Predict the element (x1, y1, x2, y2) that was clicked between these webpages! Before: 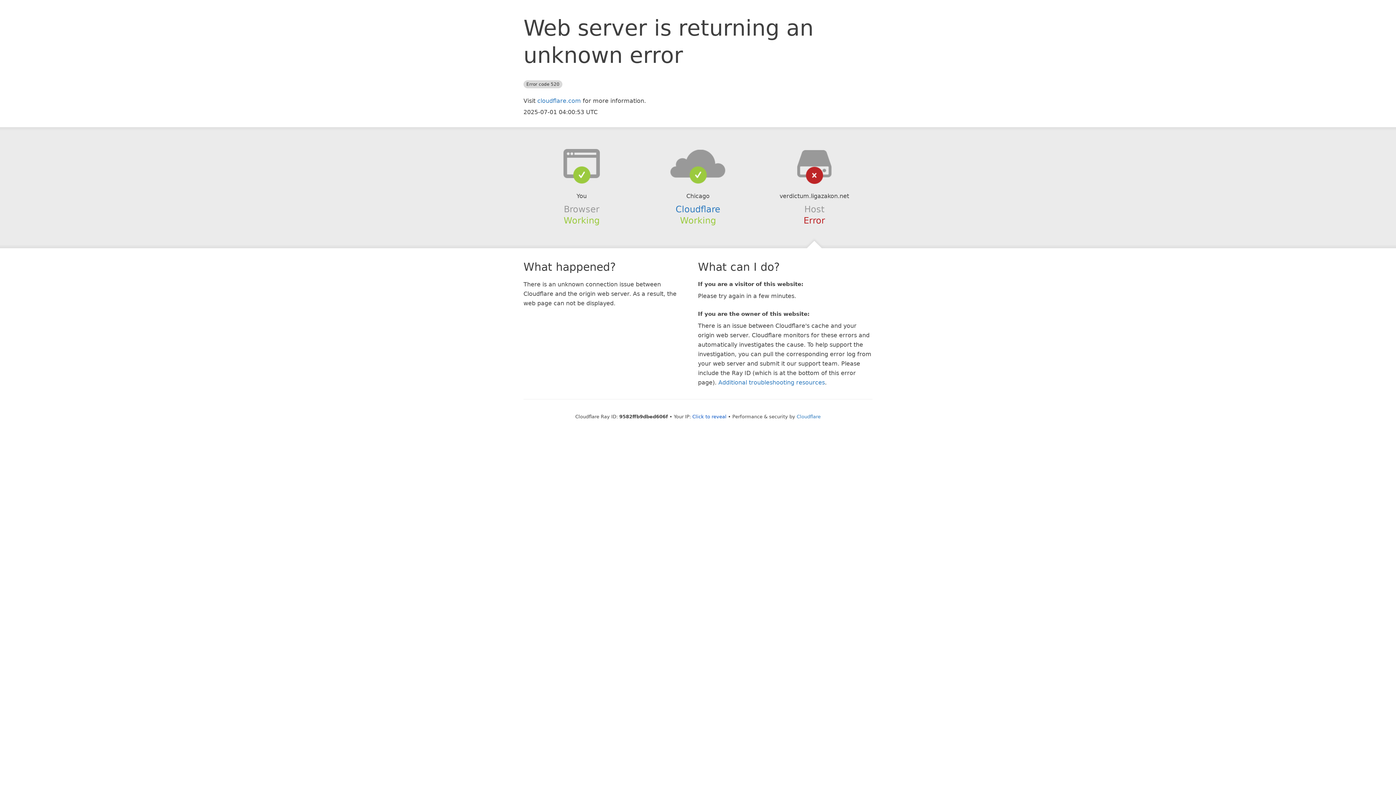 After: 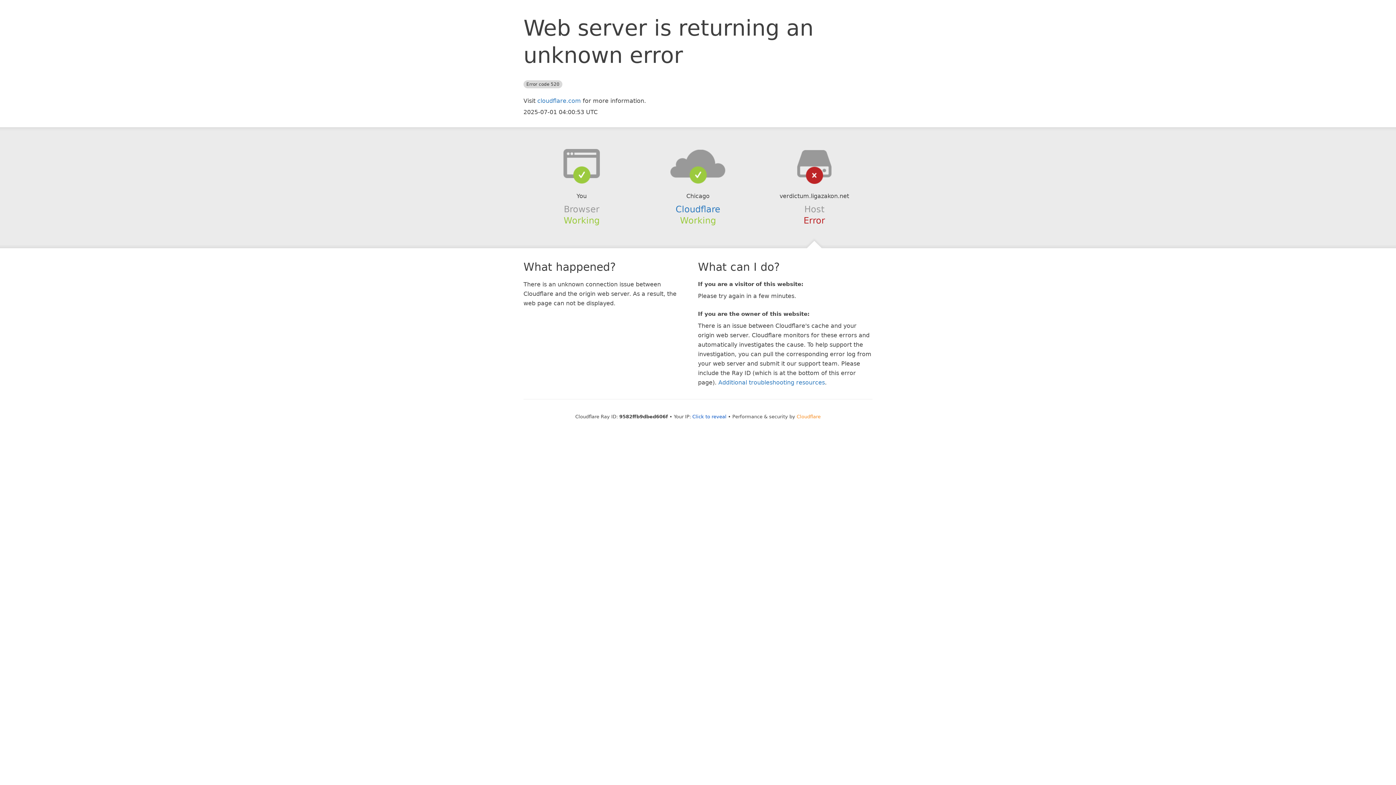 Action: bbox: (796, 414, 820, 419) label: Cloudflare